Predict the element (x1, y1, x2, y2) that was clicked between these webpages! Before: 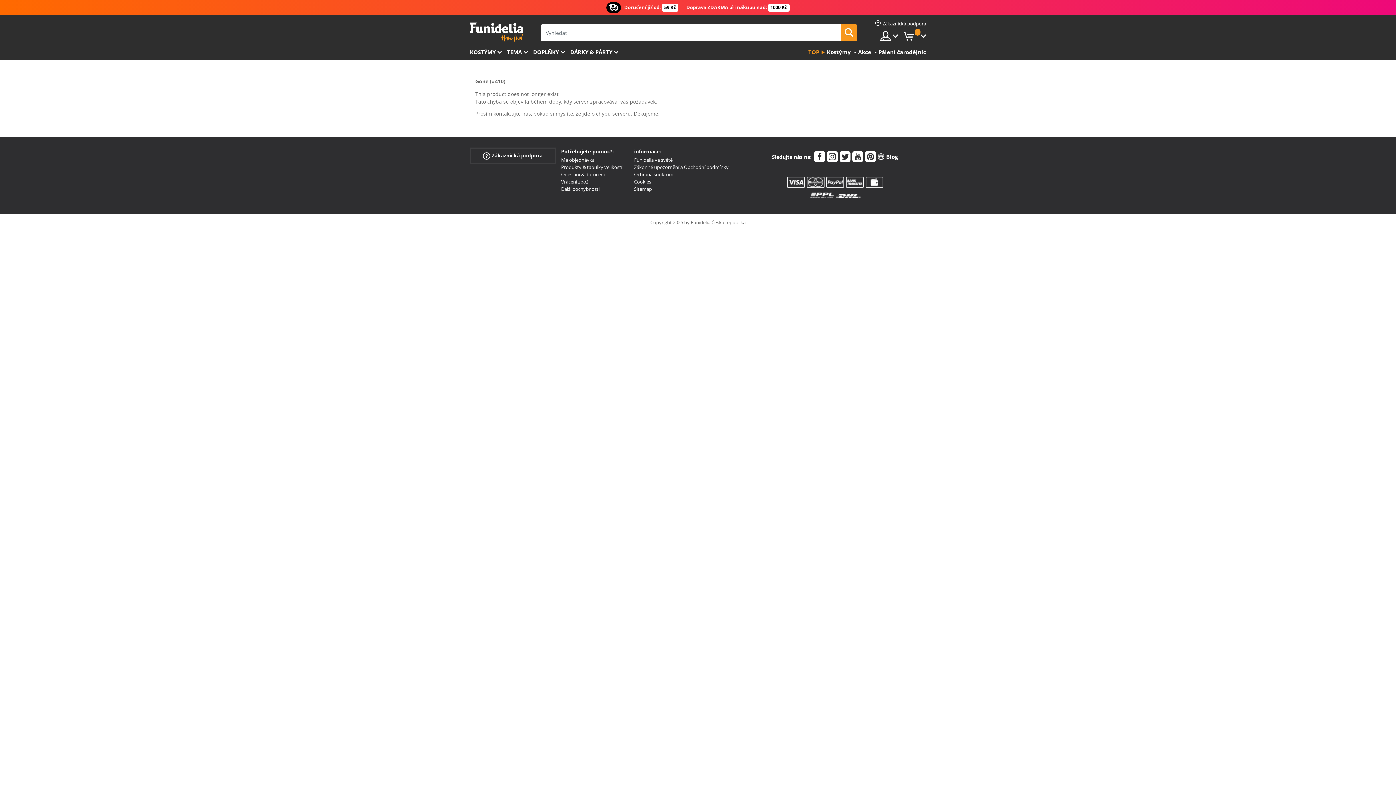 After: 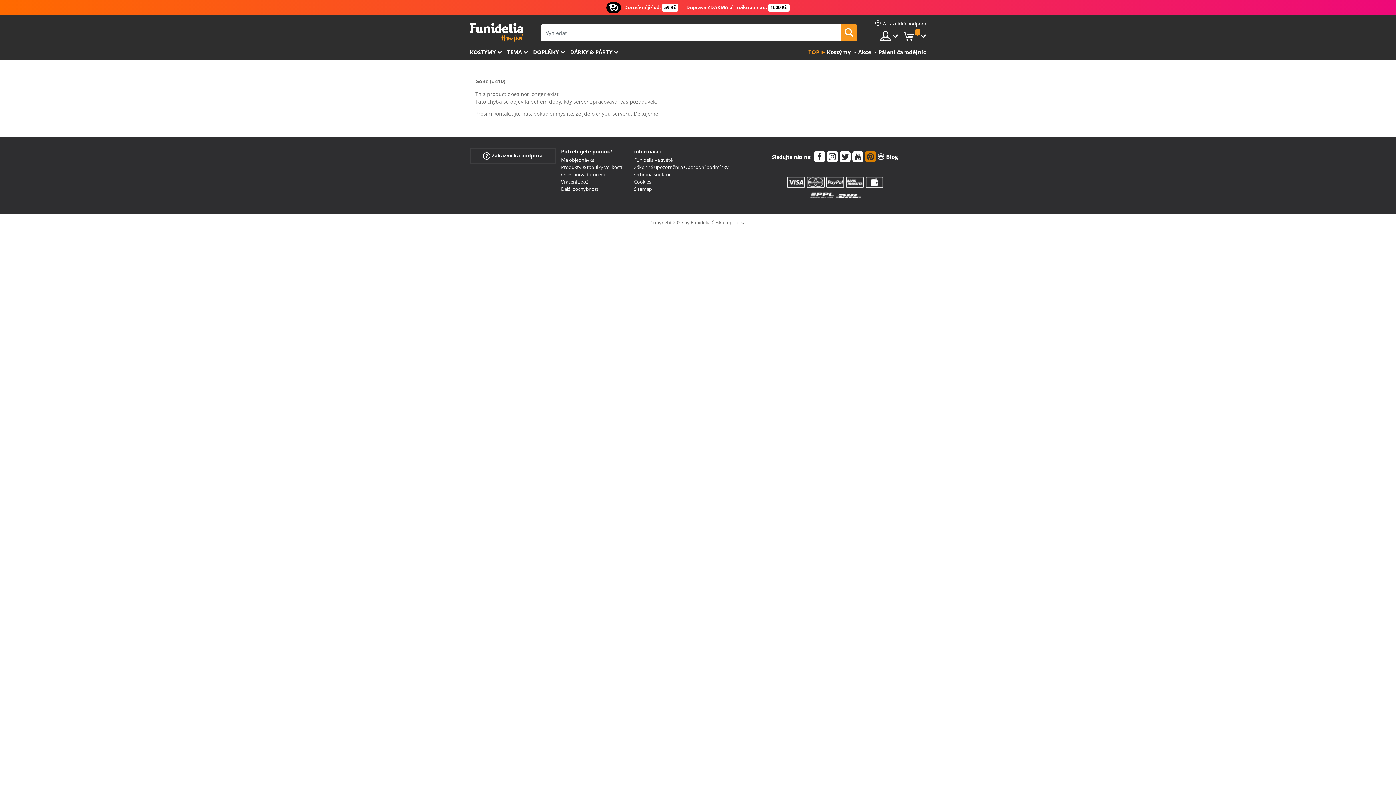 Action: bbox: (865, 151, 876, 164)